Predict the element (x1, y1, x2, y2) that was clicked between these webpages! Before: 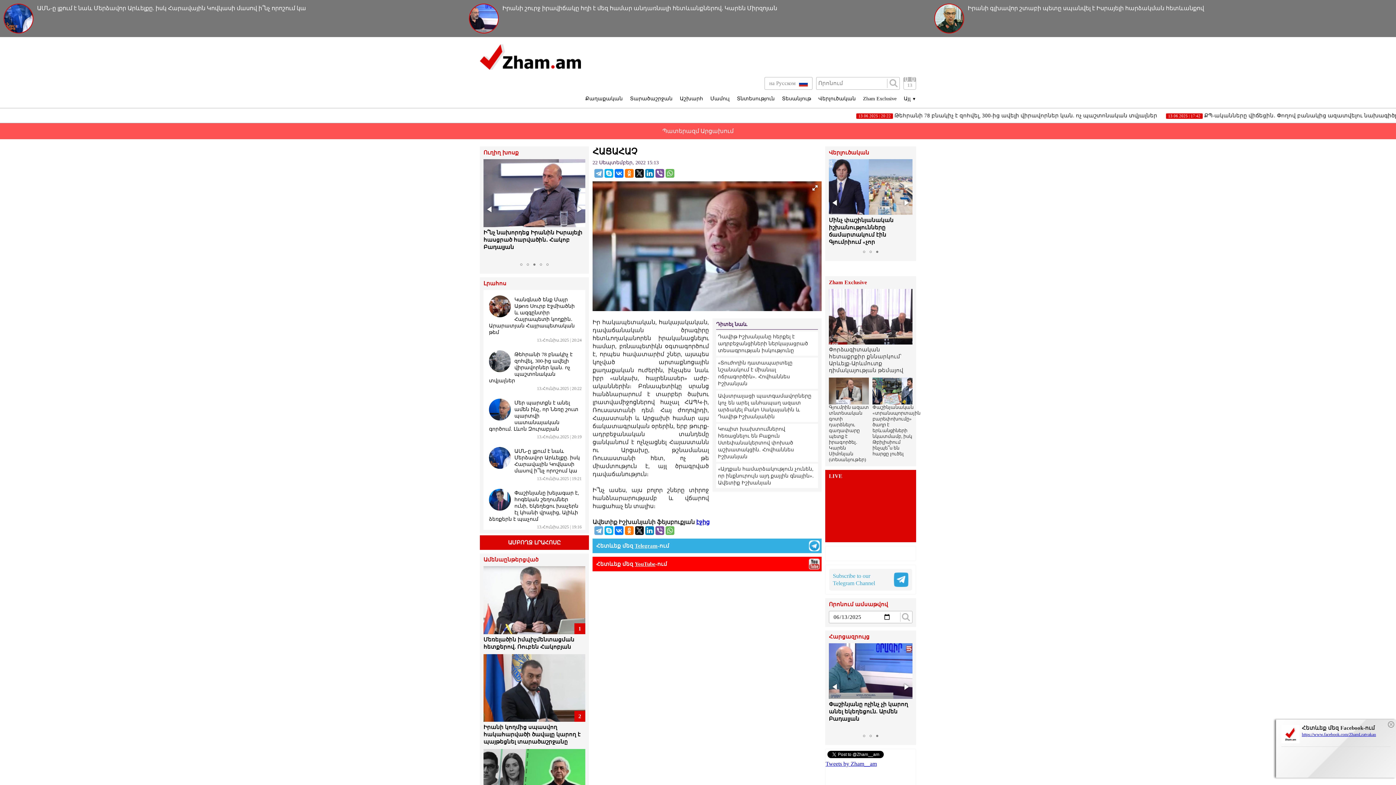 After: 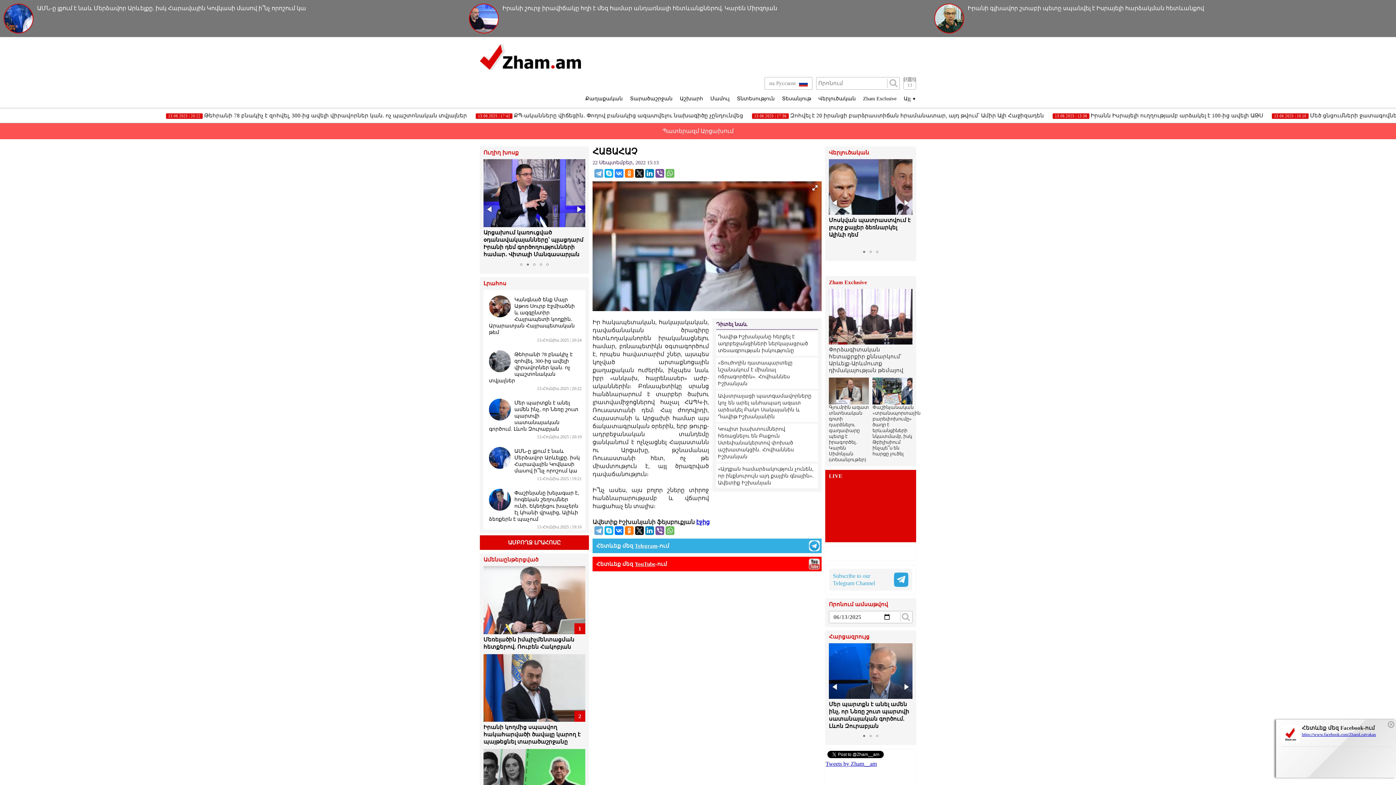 Action: bbox: (614, 169, 623, 177)